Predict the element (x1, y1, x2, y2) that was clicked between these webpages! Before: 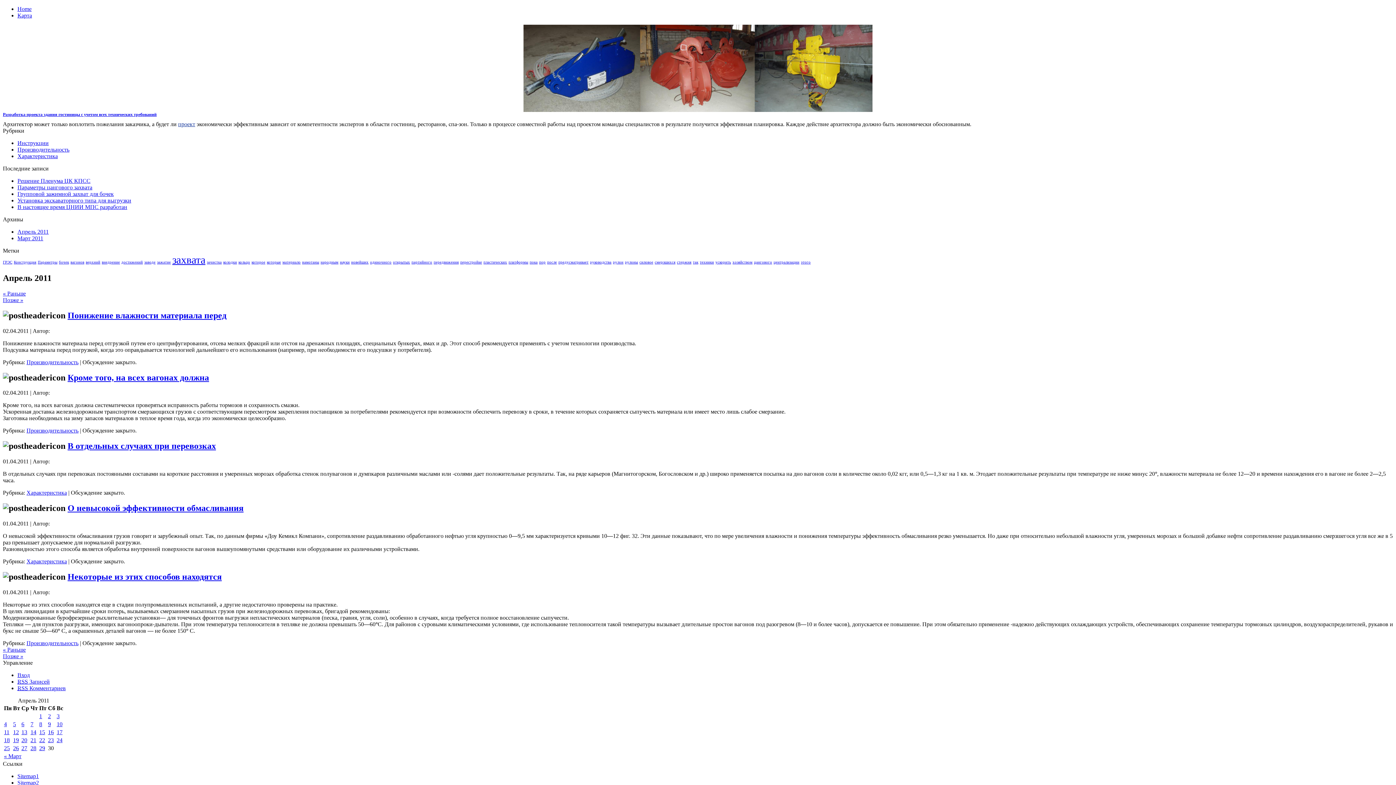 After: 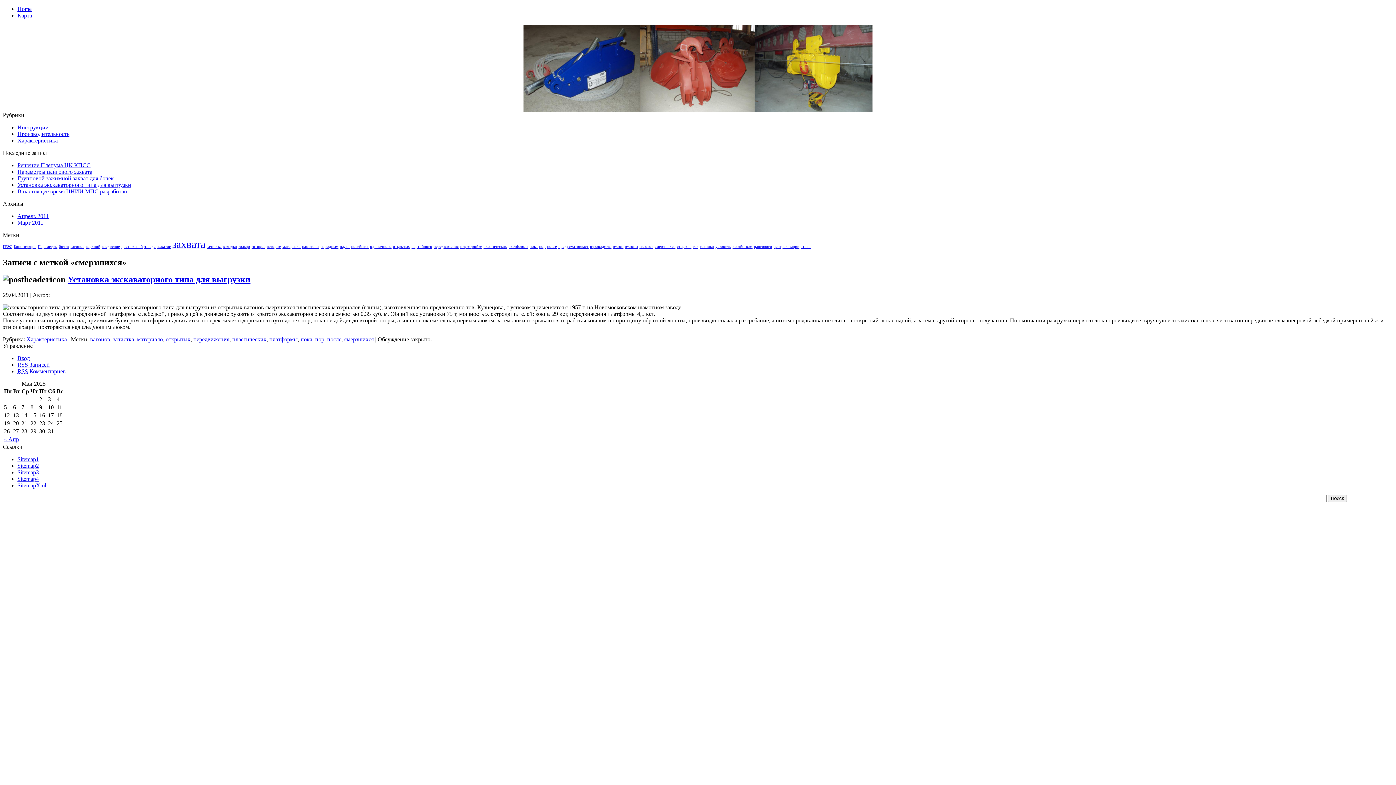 Action: label: смерзшихся bbox: (654, 260, 675, 264)